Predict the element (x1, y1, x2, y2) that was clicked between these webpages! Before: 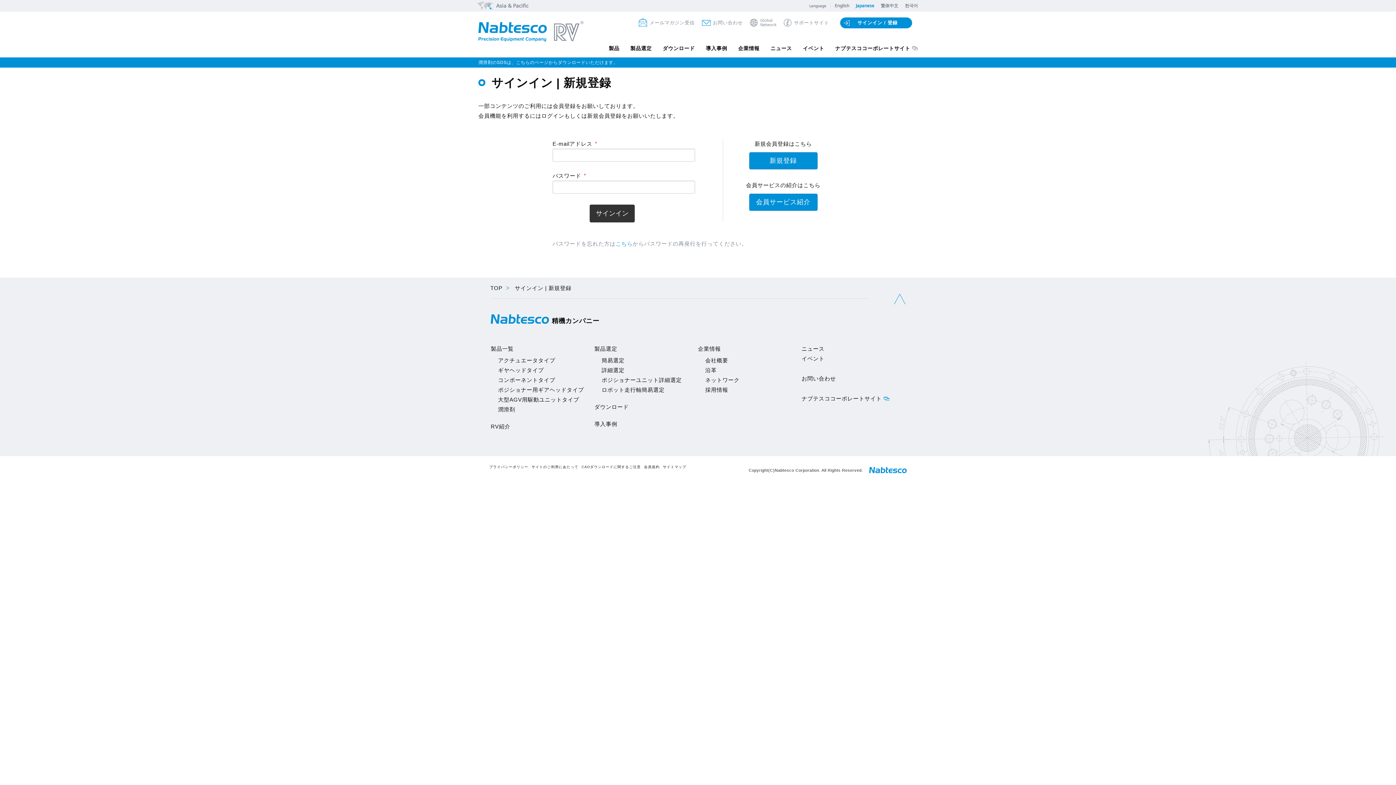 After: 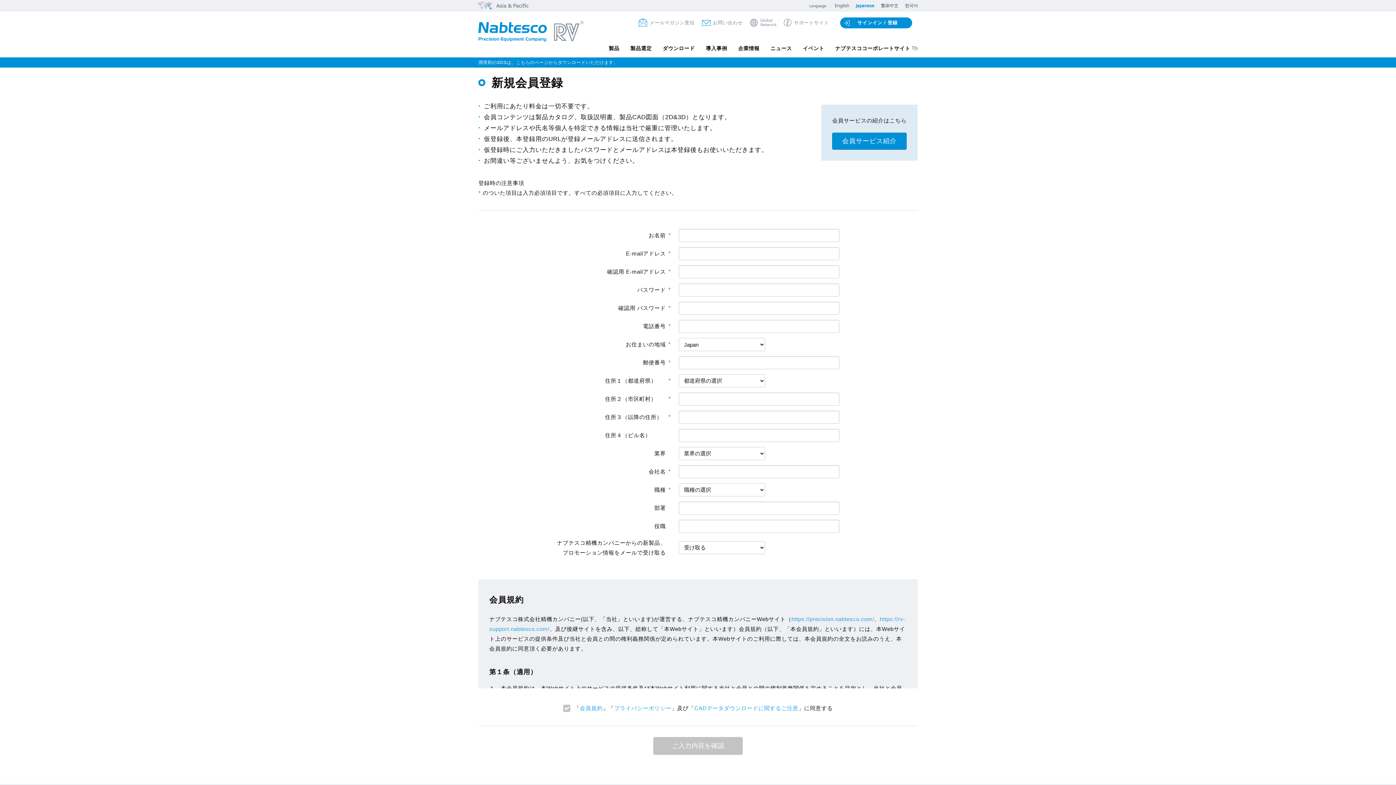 Action: label: 新規登録 bbox: (749, 152, 817, 169)